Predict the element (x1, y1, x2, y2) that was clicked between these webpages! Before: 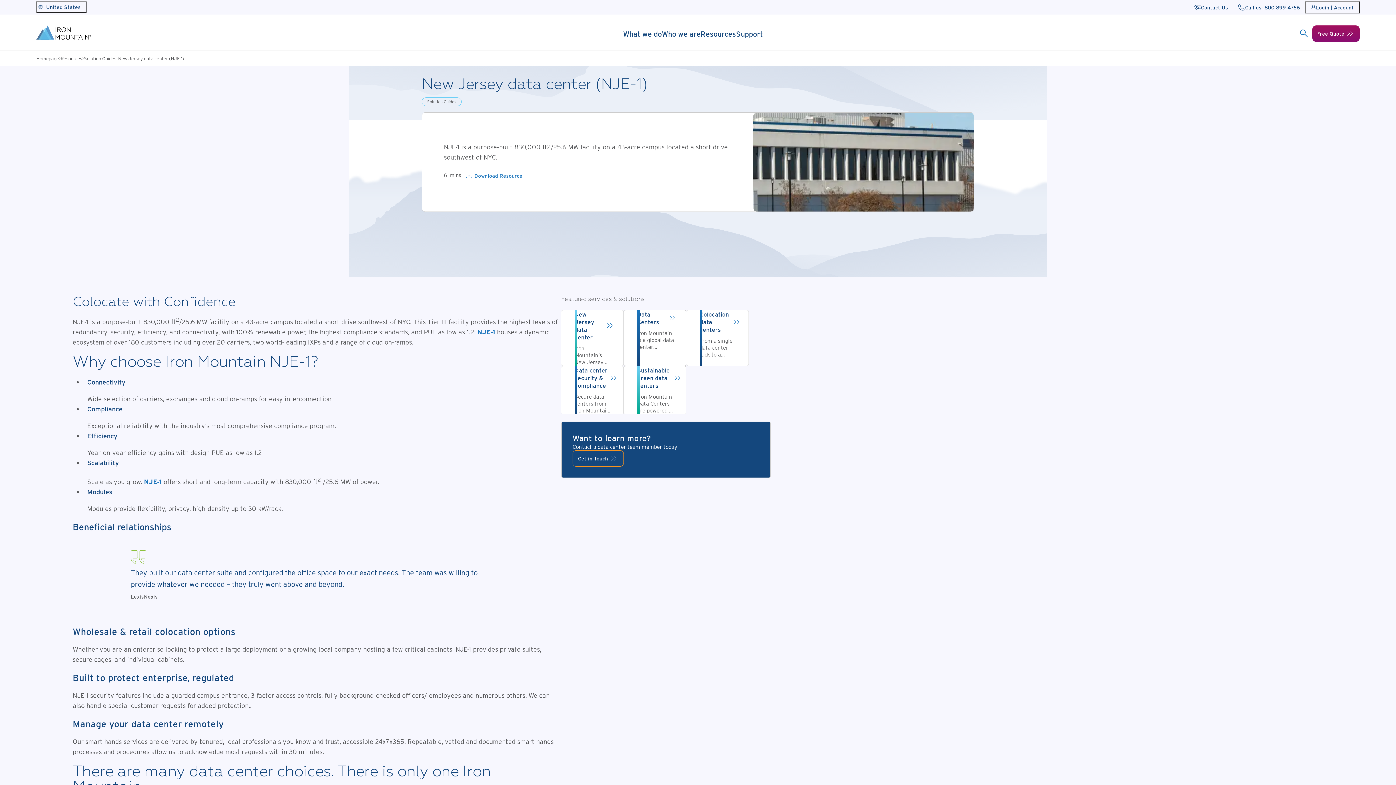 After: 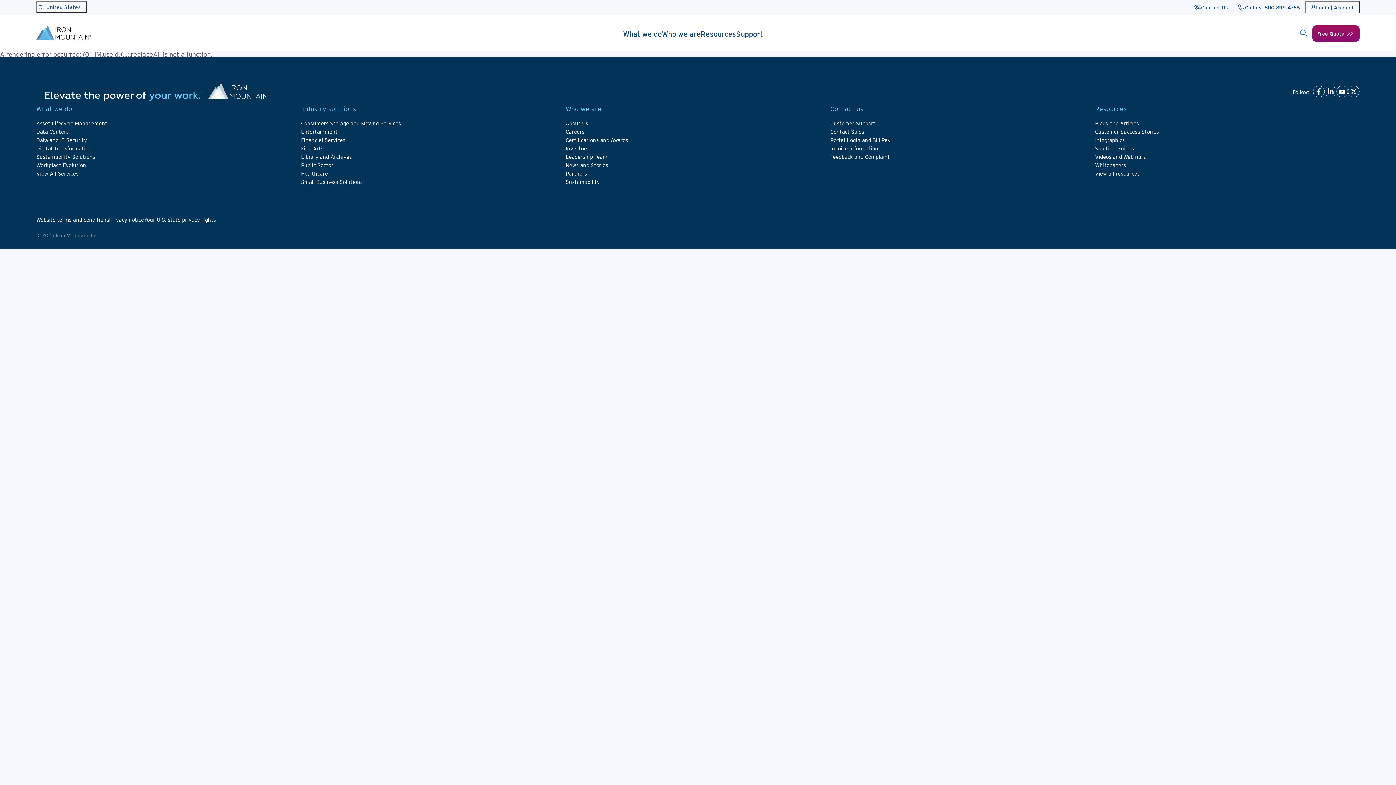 Action: label: Data Centers

Iron Mountain is a global data center company that provides tailored, sustainable, secure, carrier and cloud-neutral colocation solutions. bbox: (623, 310, 686, 366)